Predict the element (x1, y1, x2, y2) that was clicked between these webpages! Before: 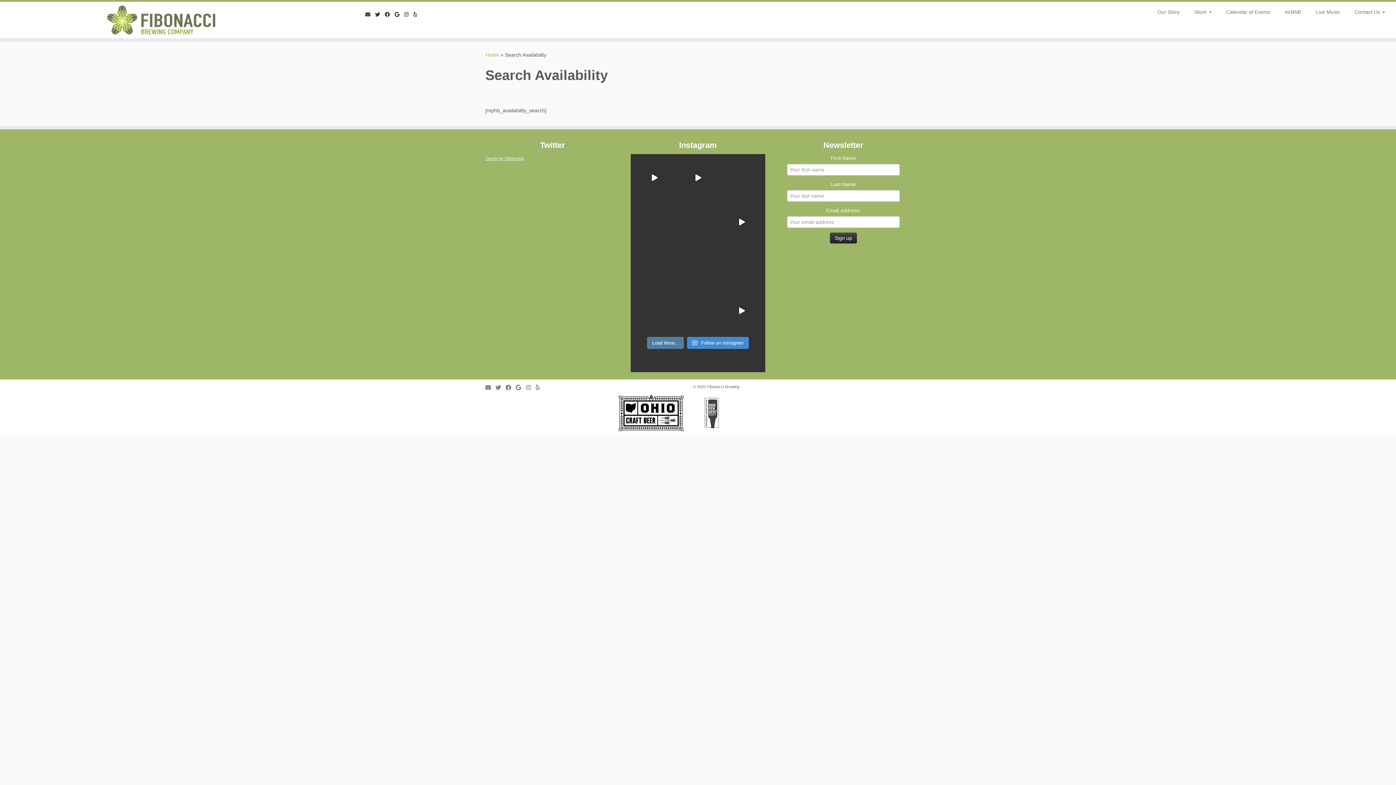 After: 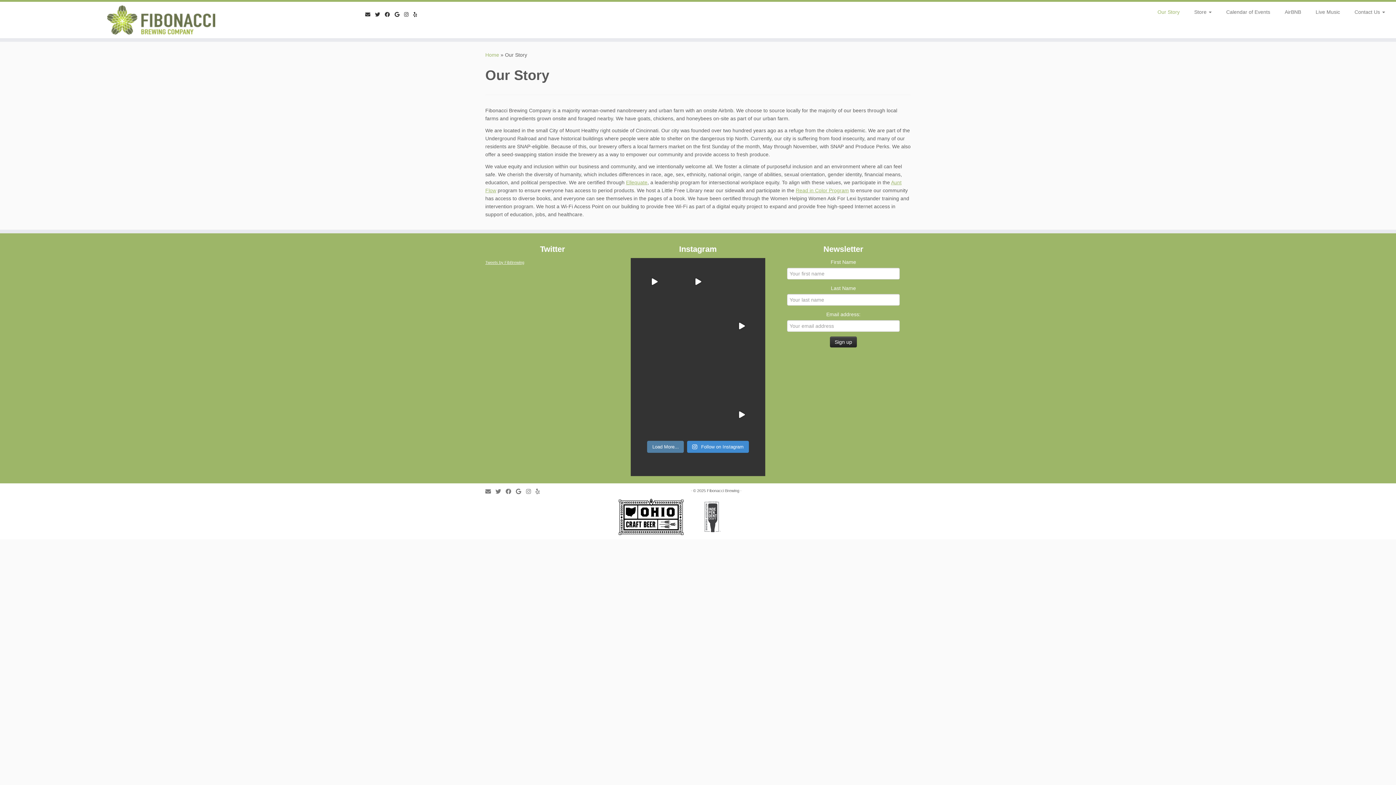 Action: bbox: (1150, 6, 1187, 17) label: Our Story